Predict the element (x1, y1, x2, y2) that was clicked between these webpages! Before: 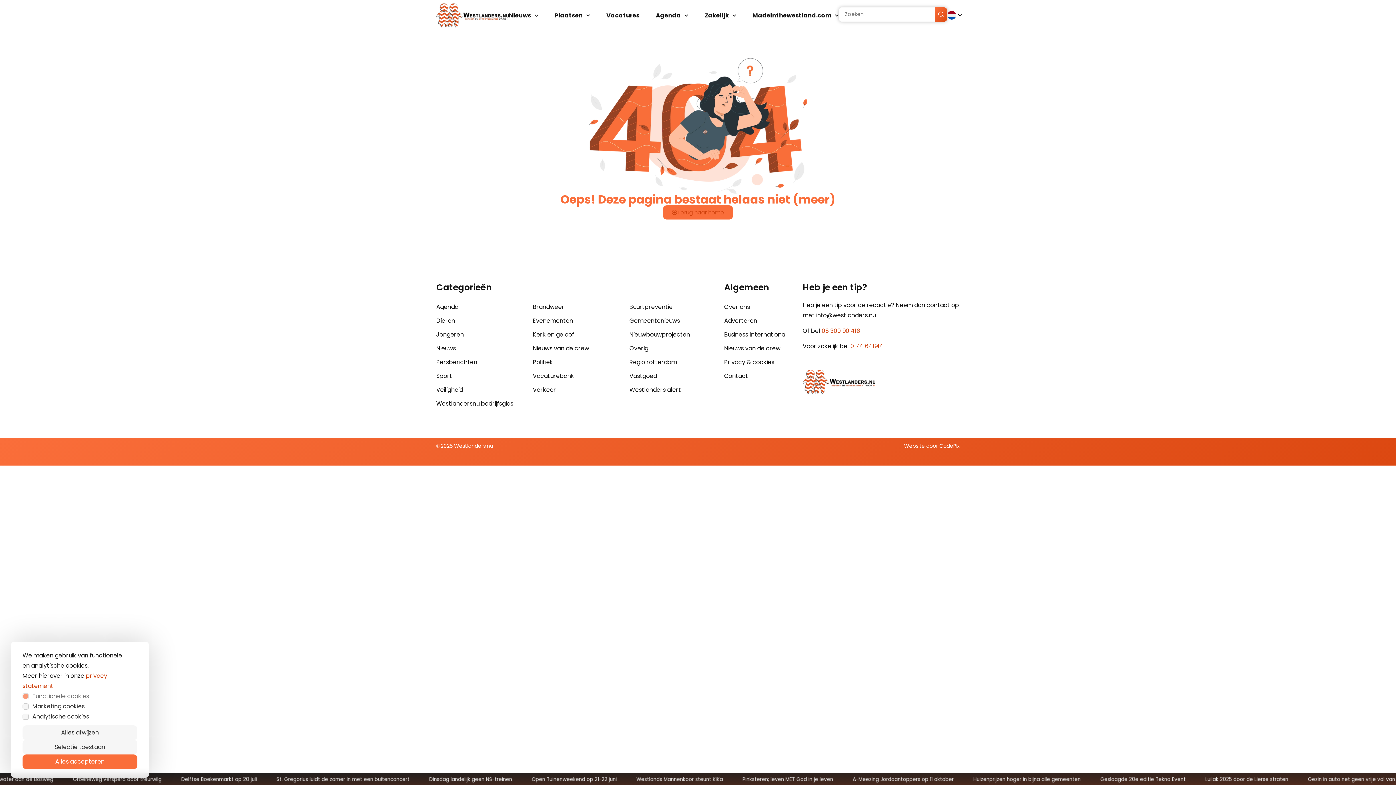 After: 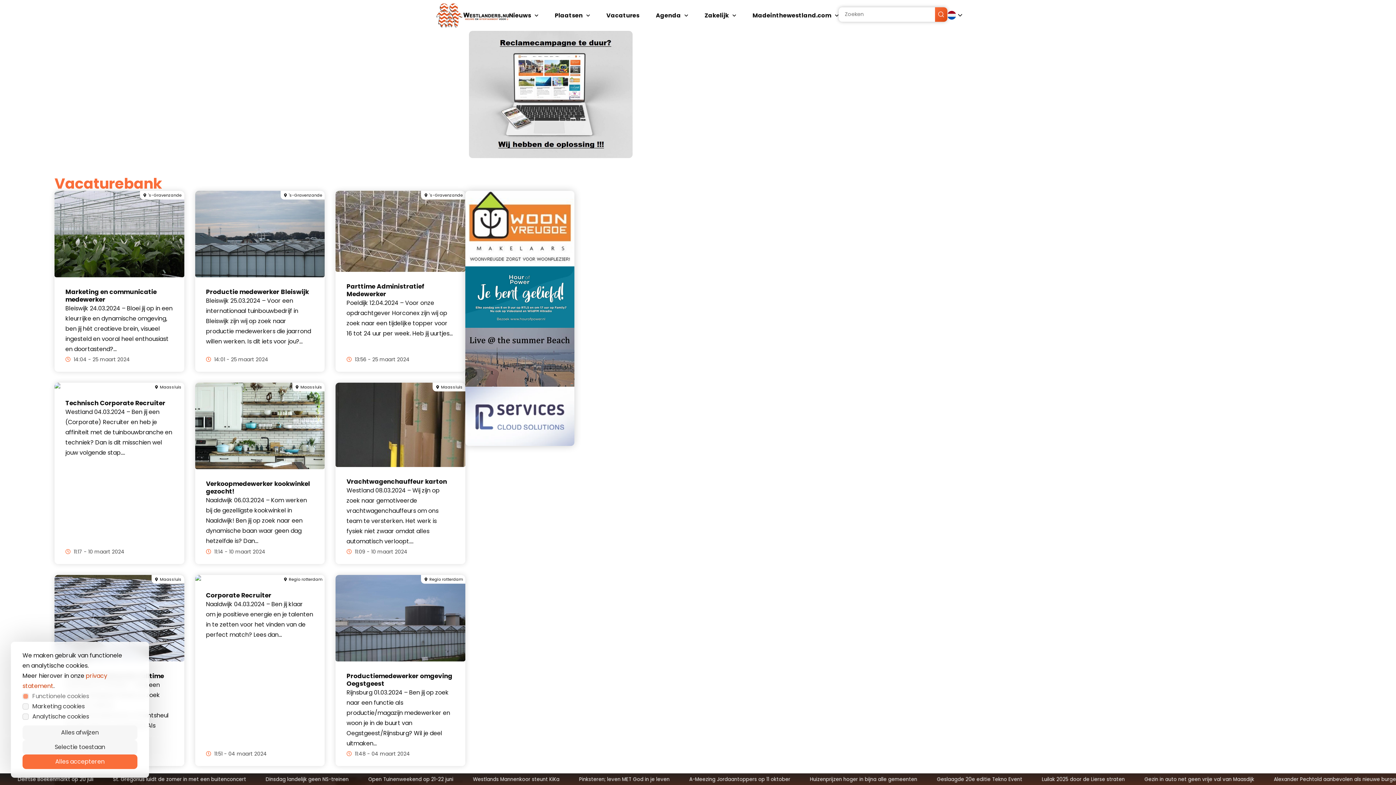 Action: label: Vacaturebank bbox: (532, 369, 627, 383)